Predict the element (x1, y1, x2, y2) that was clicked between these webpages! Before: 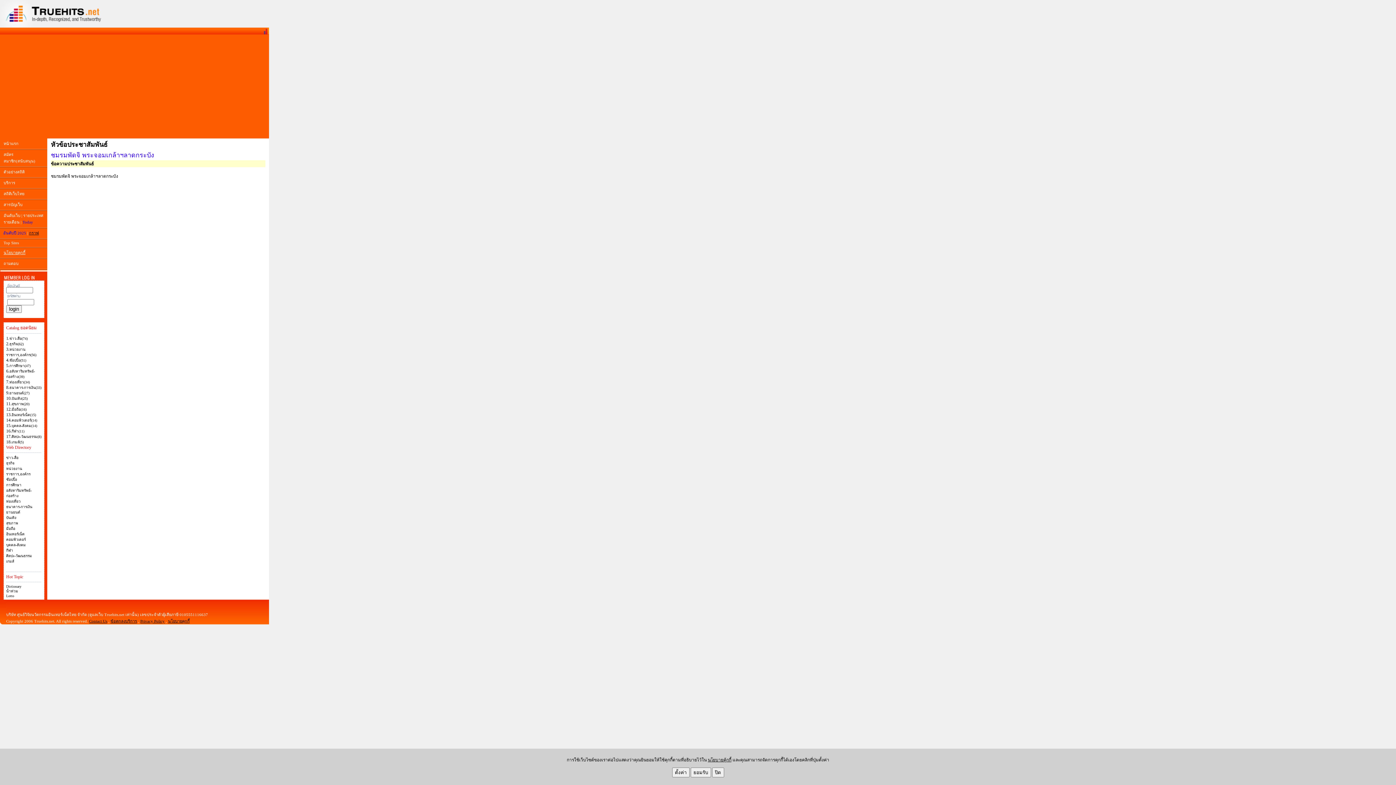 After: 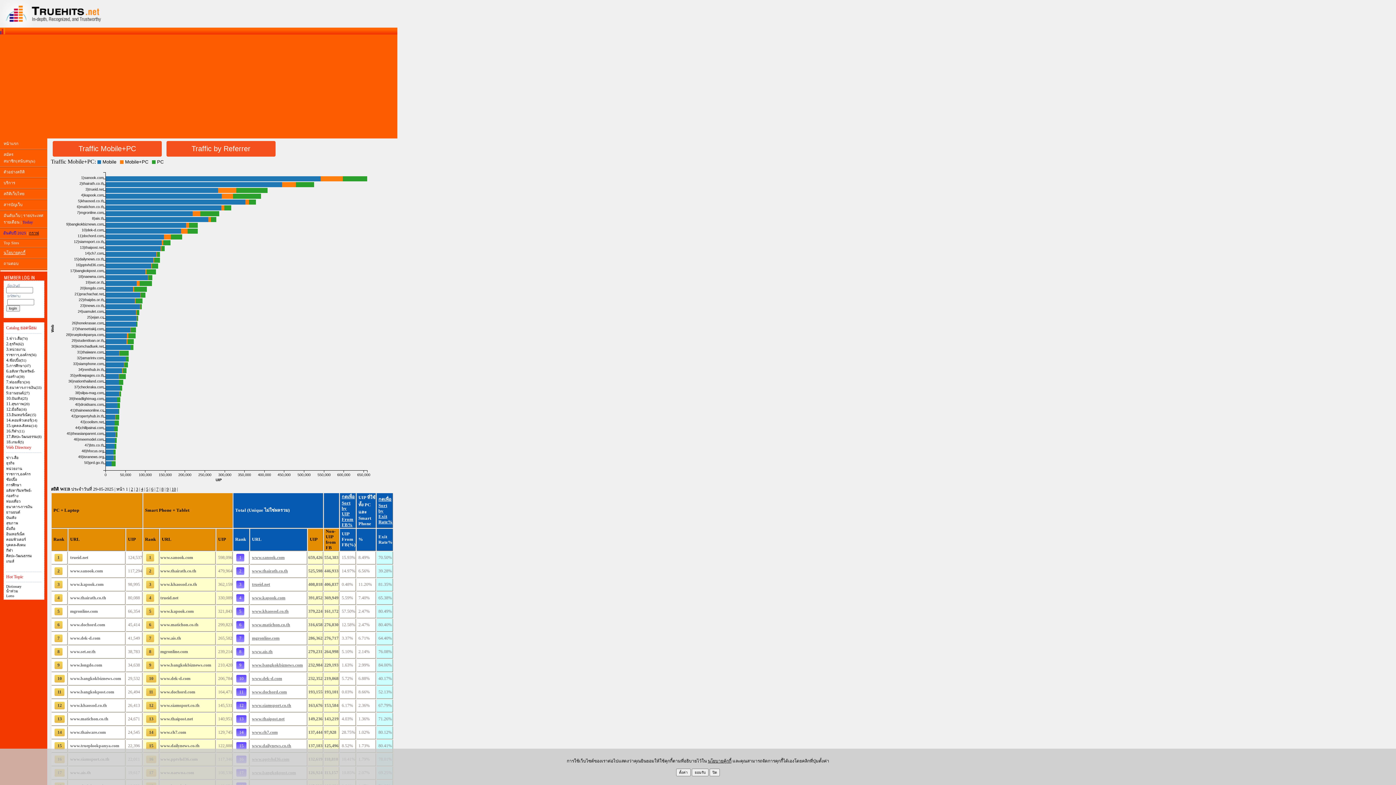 Action: label: อันดับเว็บ bbox: (3, 213, 20, 217)